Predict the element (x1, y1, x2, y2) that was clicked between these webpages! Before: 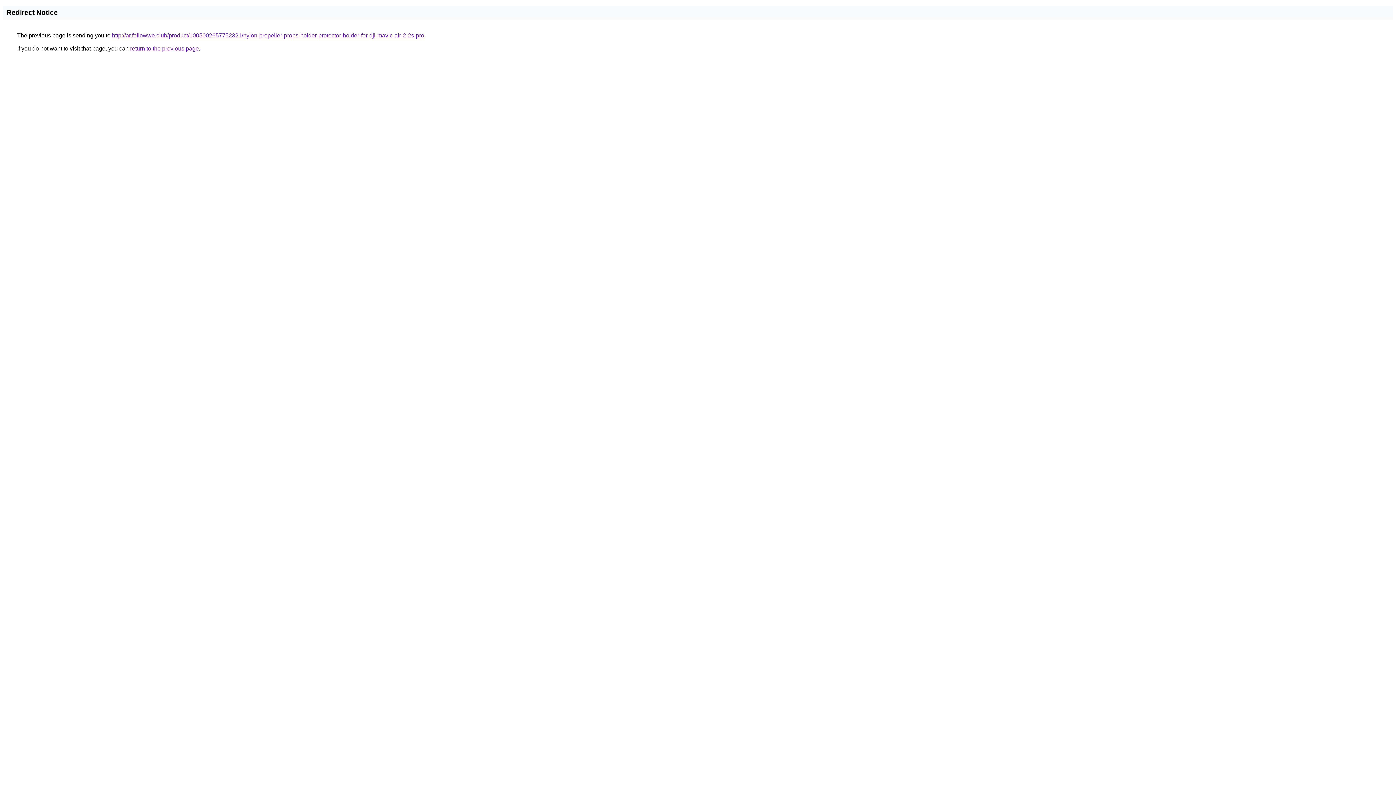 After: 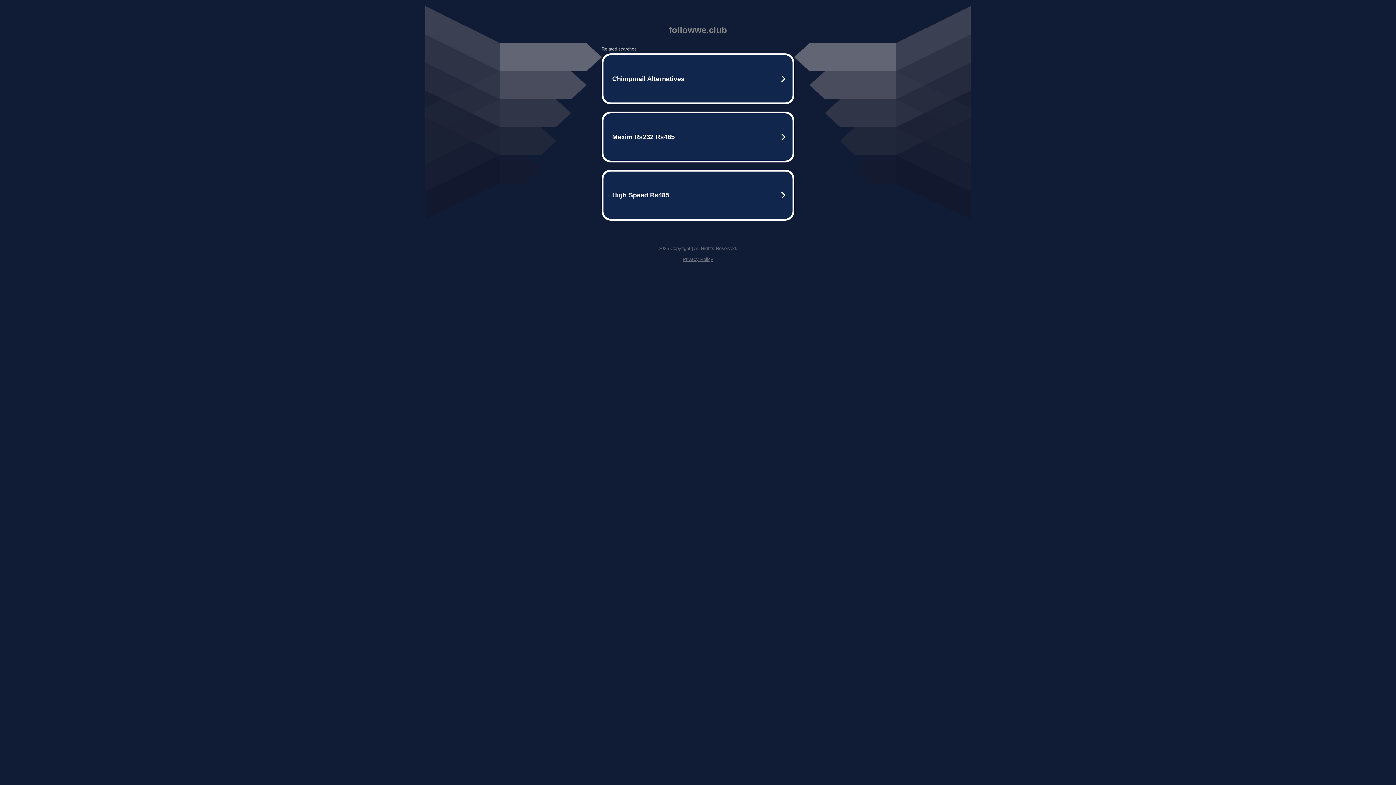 Action: label: http://ar.followwe.club/product/1005002657752321/nylon-propeller-props-holder-protector-holder-for-dji-mavic-air-2-2s-pro bbox: (112, 32, 424, 38)